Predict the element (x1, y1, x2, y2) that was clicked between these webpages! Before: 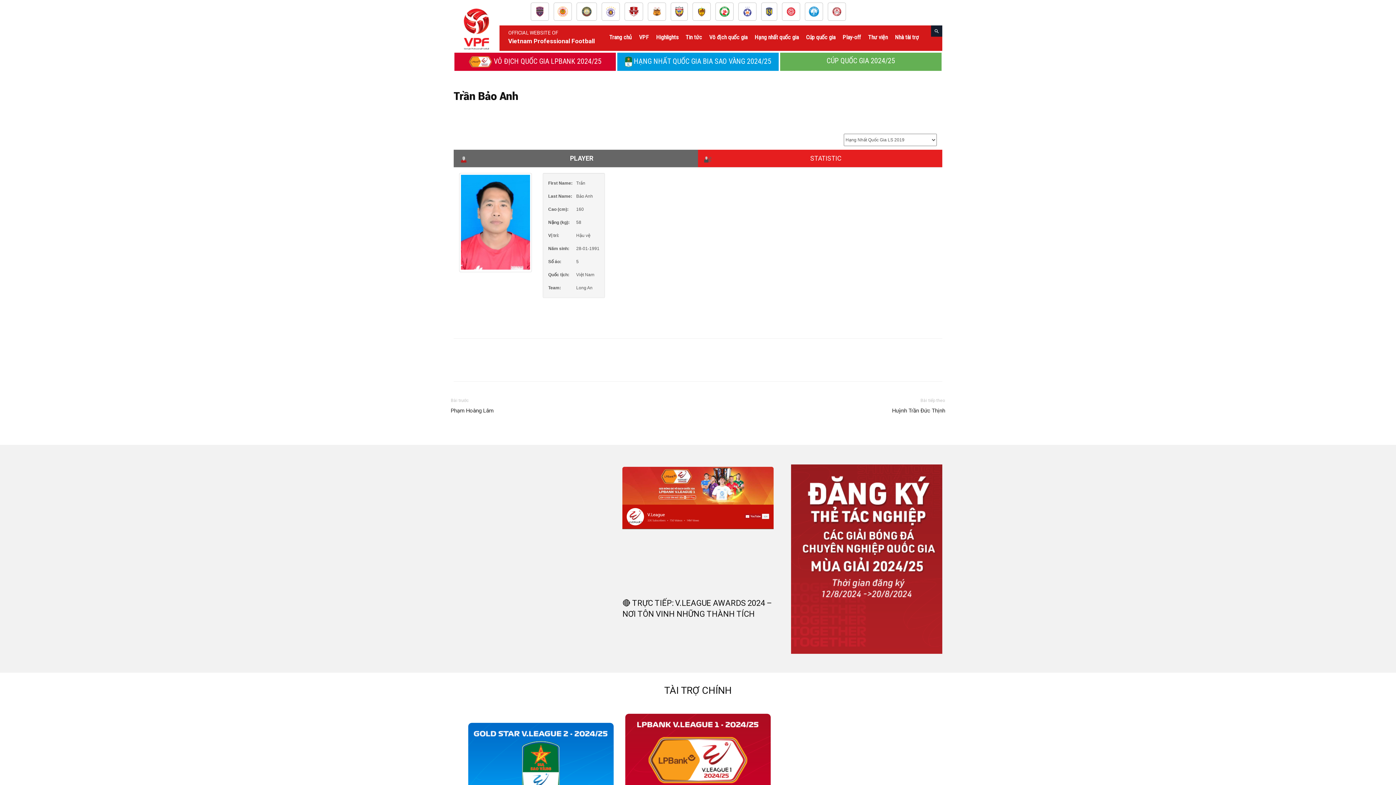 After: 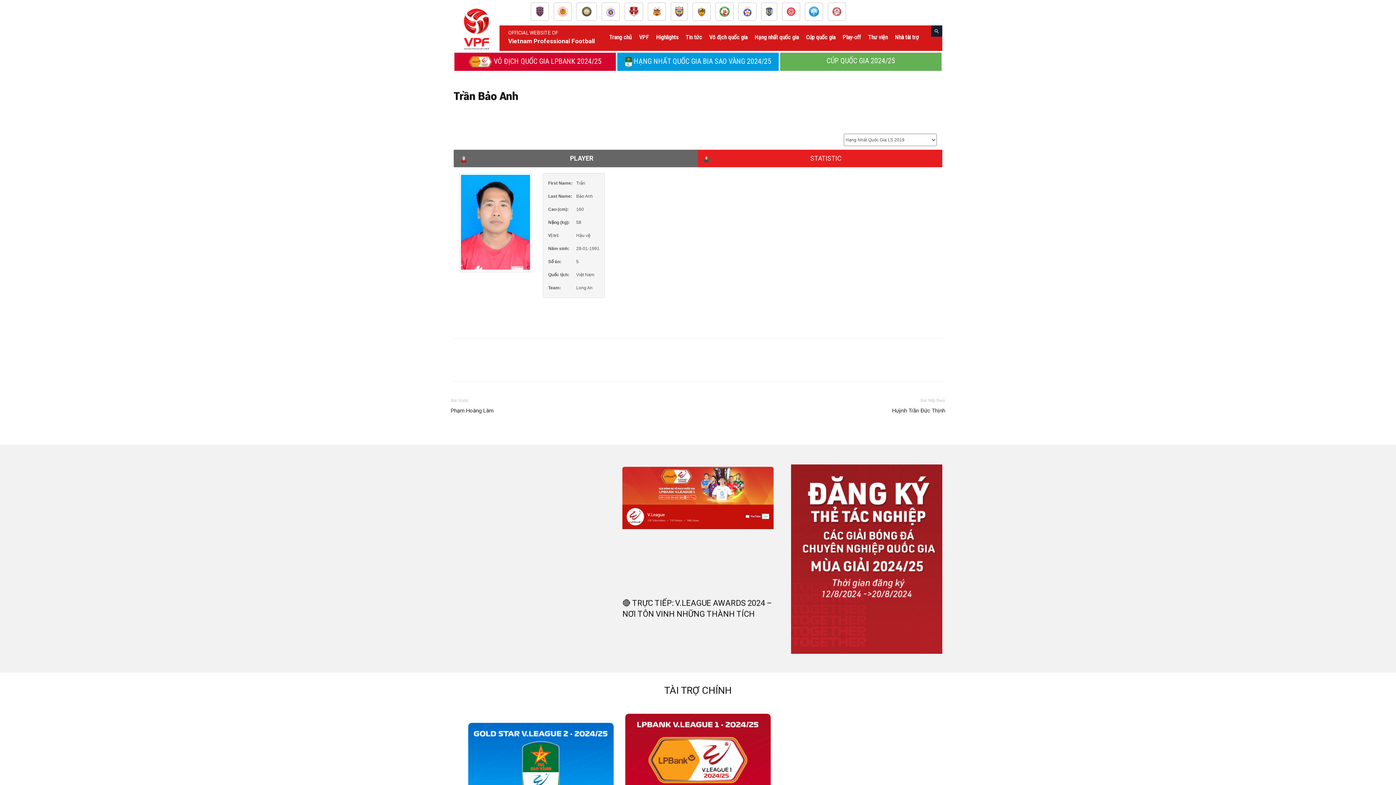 Action: bbox: (570, 359, 586, 373)